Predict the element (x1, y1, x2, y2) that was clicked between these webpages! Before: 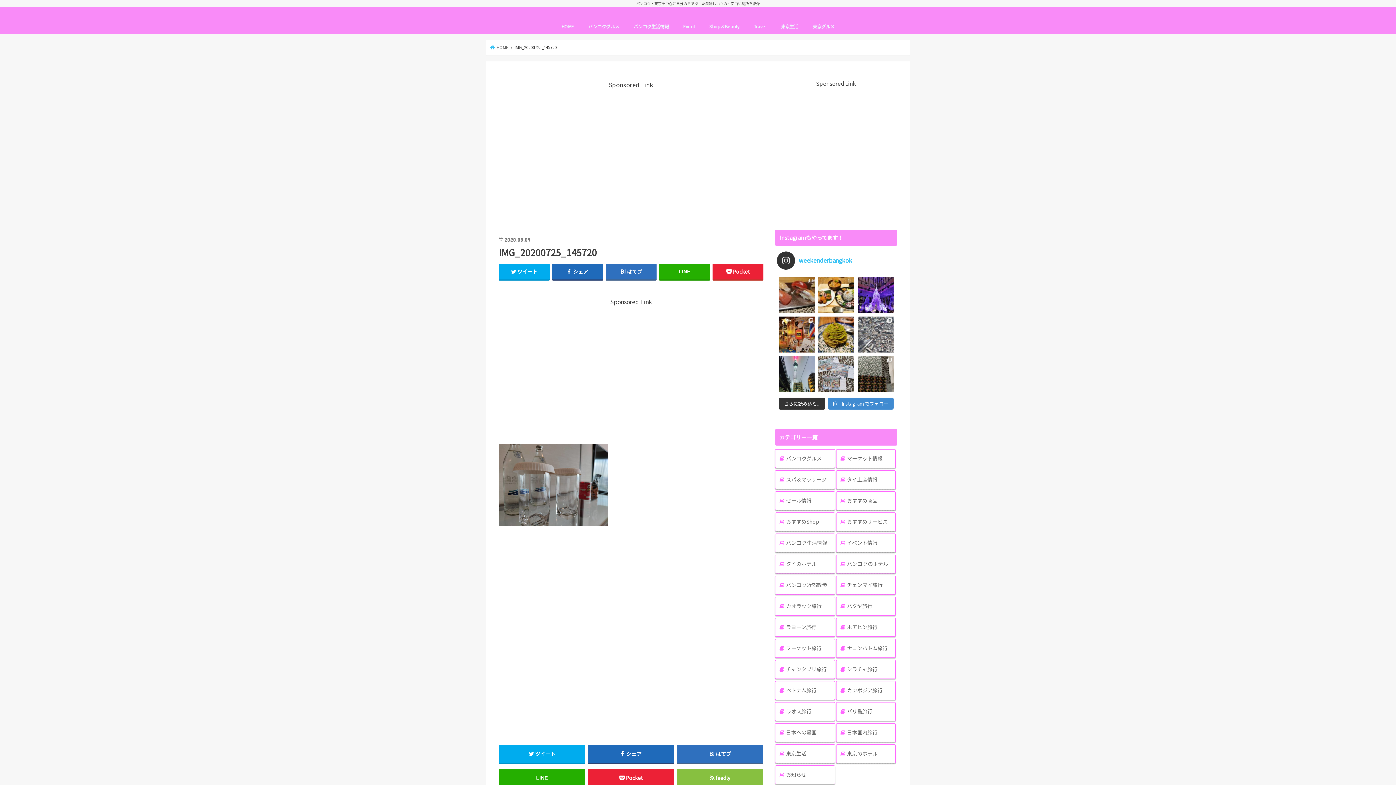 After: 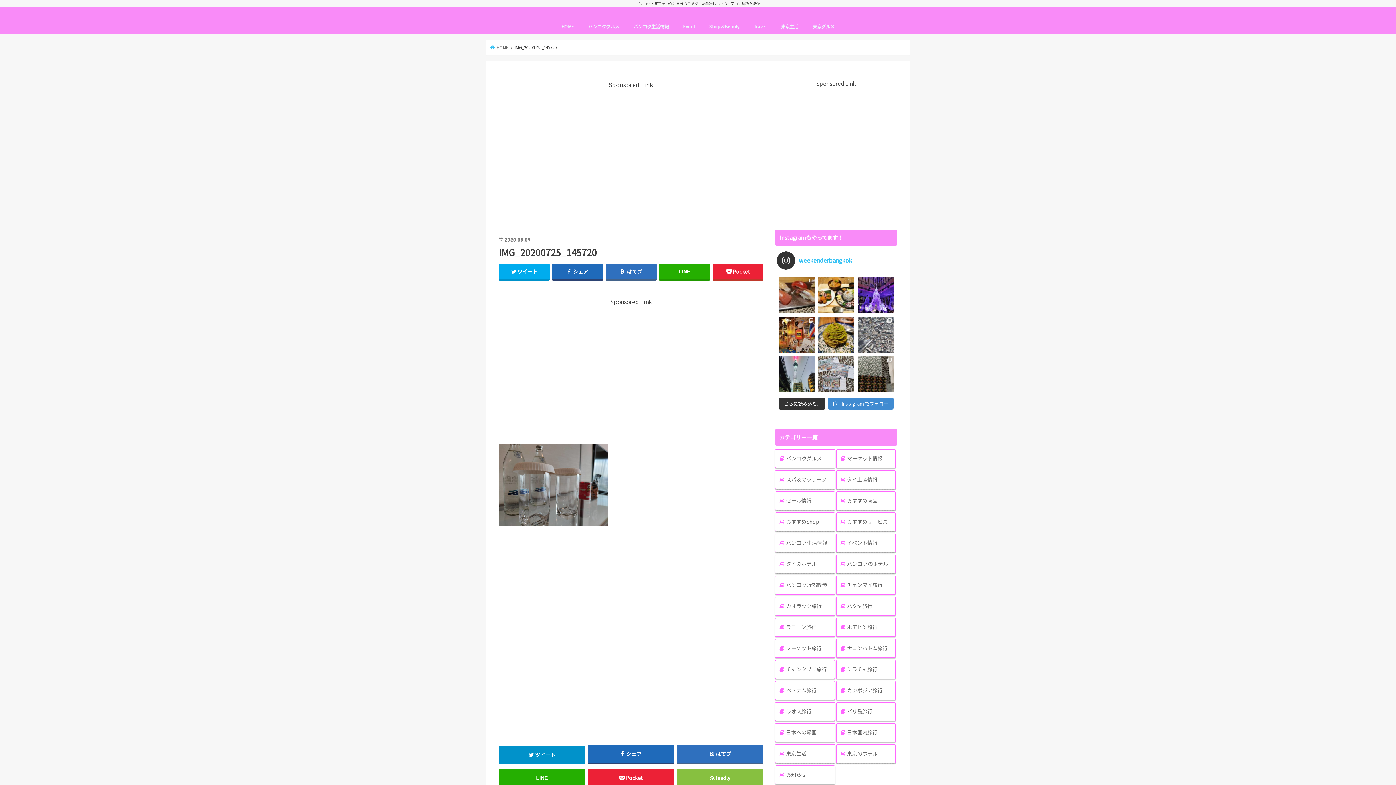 Action: bbox: (498, 745, 585, 763) label: ツイート